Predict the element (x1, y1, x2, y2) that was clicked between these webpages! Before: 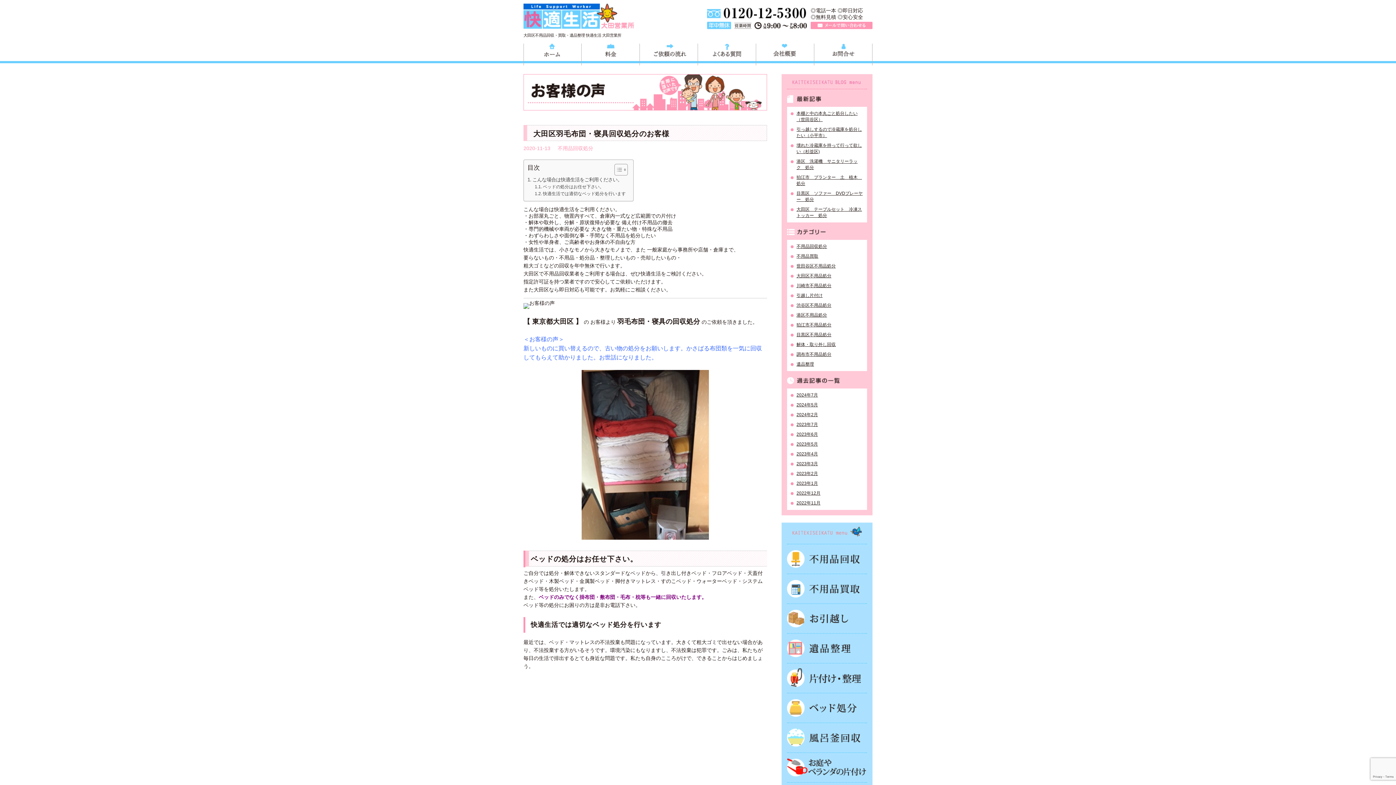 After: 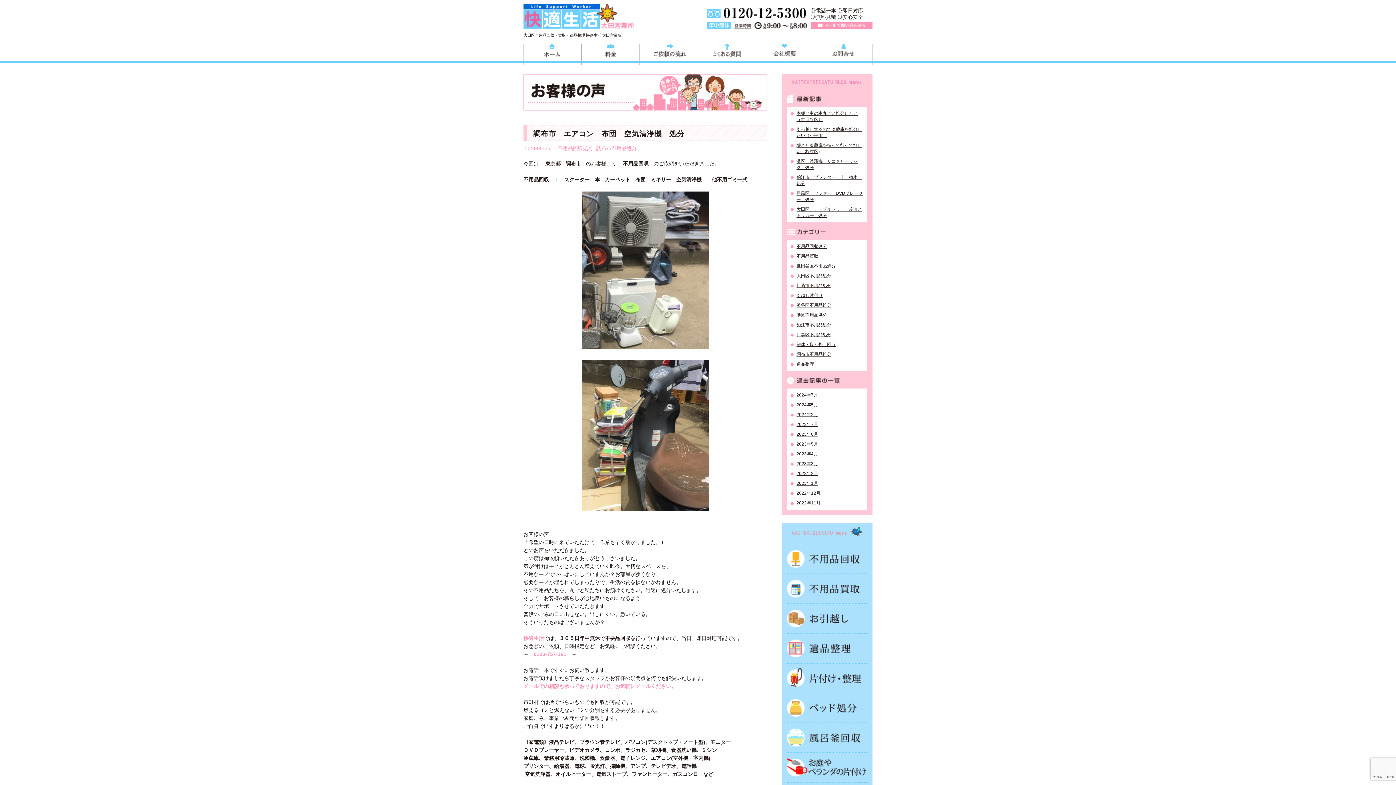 Action: label: 2023年5月 bbox: (790, 441, 863, 447)